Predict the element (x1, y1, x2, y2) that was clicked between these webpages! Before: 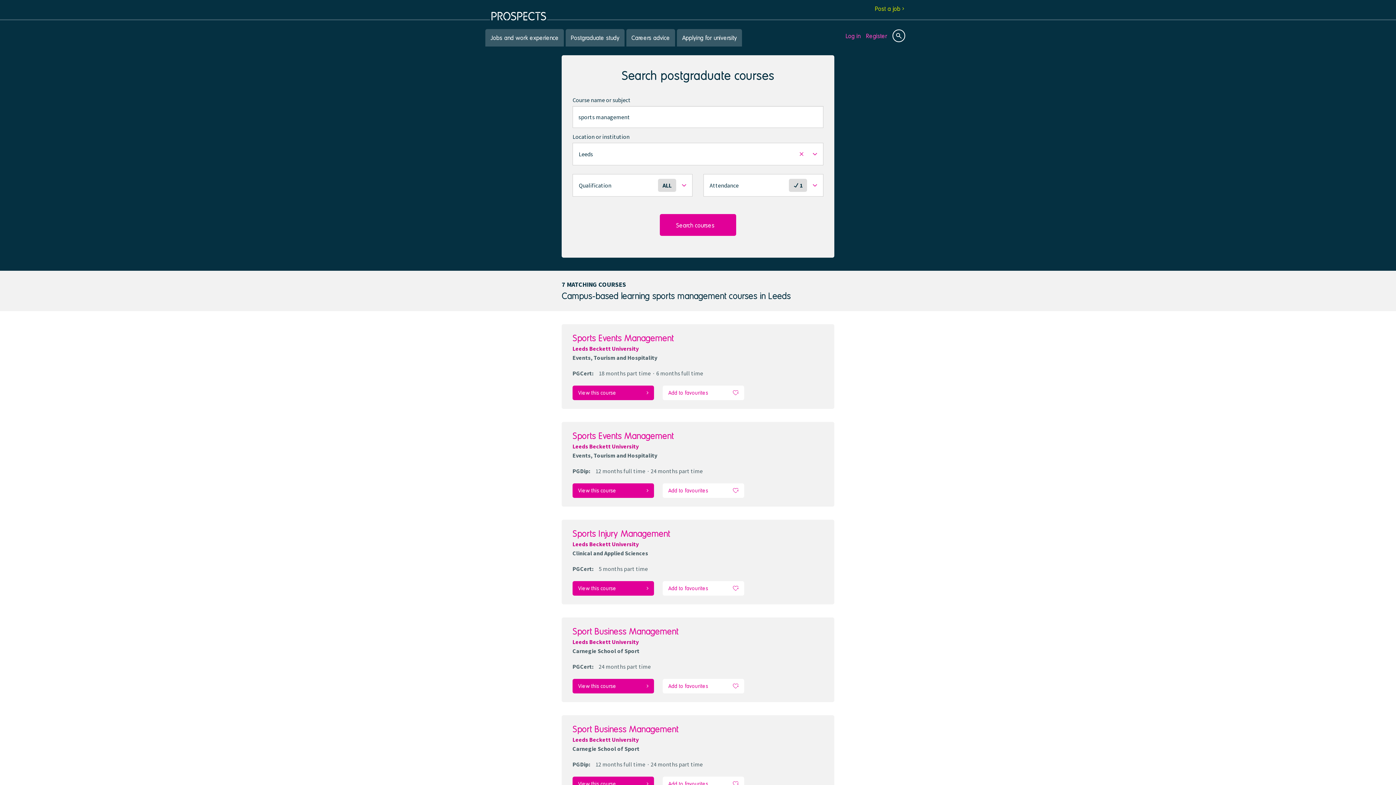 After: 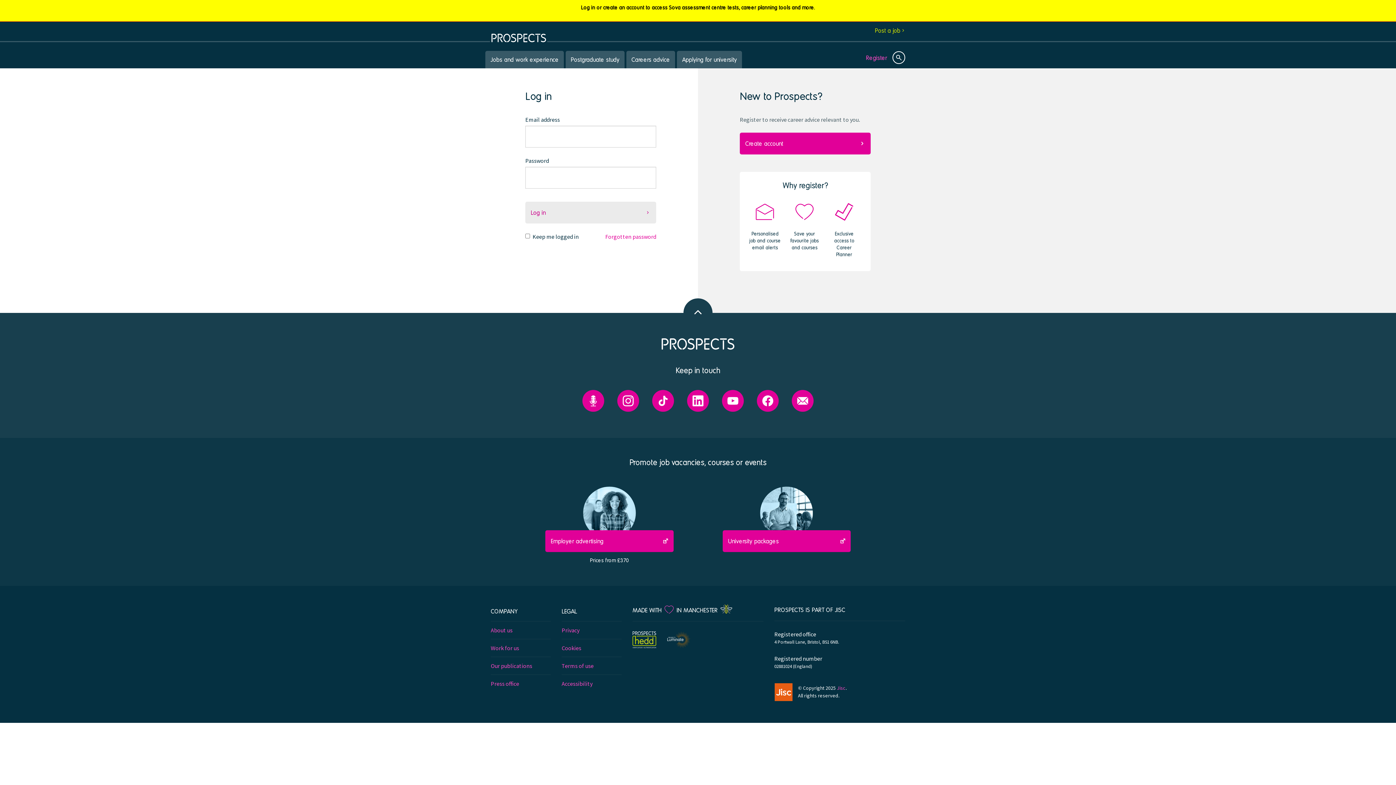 Action: bbox: (662, 777, 744, 791) label: Add to favourites